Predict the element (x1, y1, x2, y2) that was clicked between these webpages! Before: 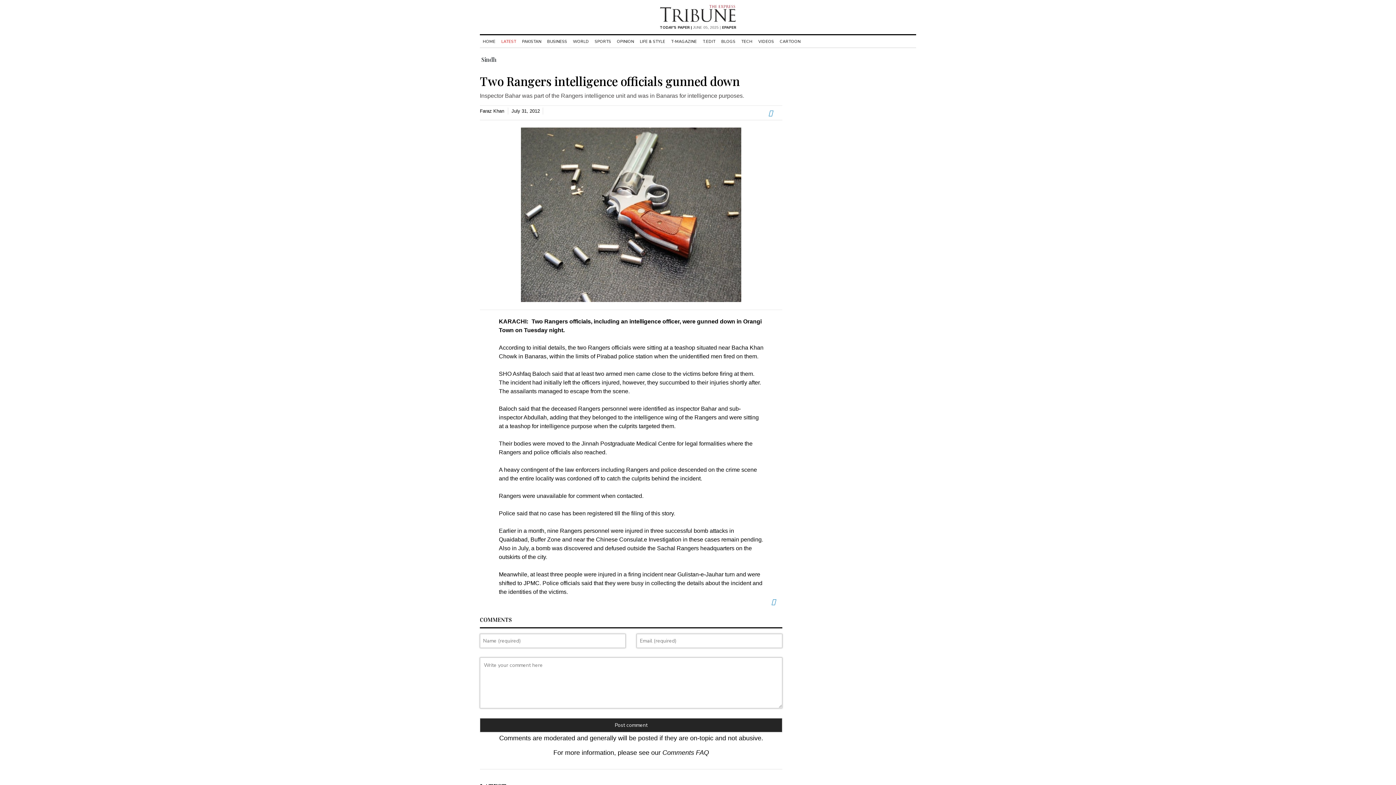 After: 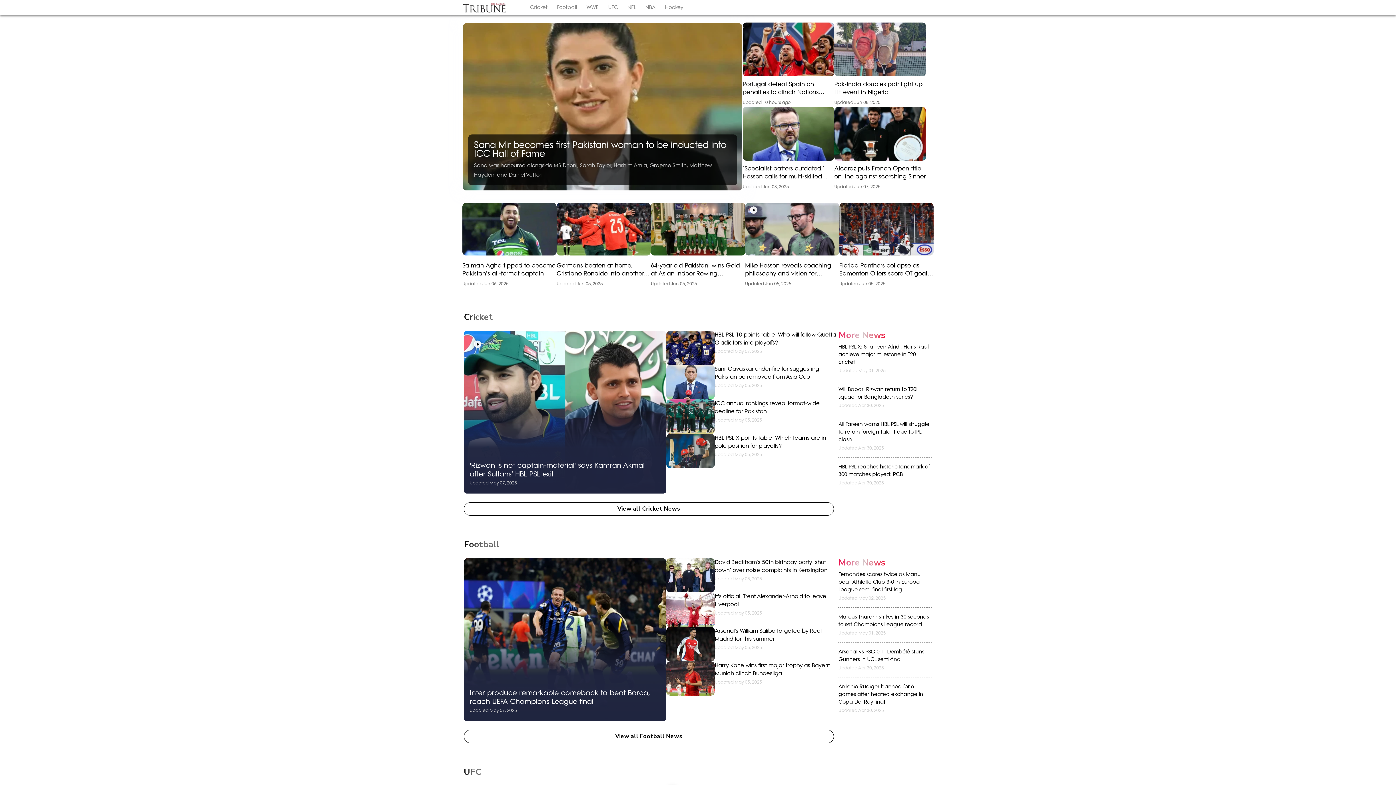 Action: bbox: (592, 38, 614, 44) label: SPORTS